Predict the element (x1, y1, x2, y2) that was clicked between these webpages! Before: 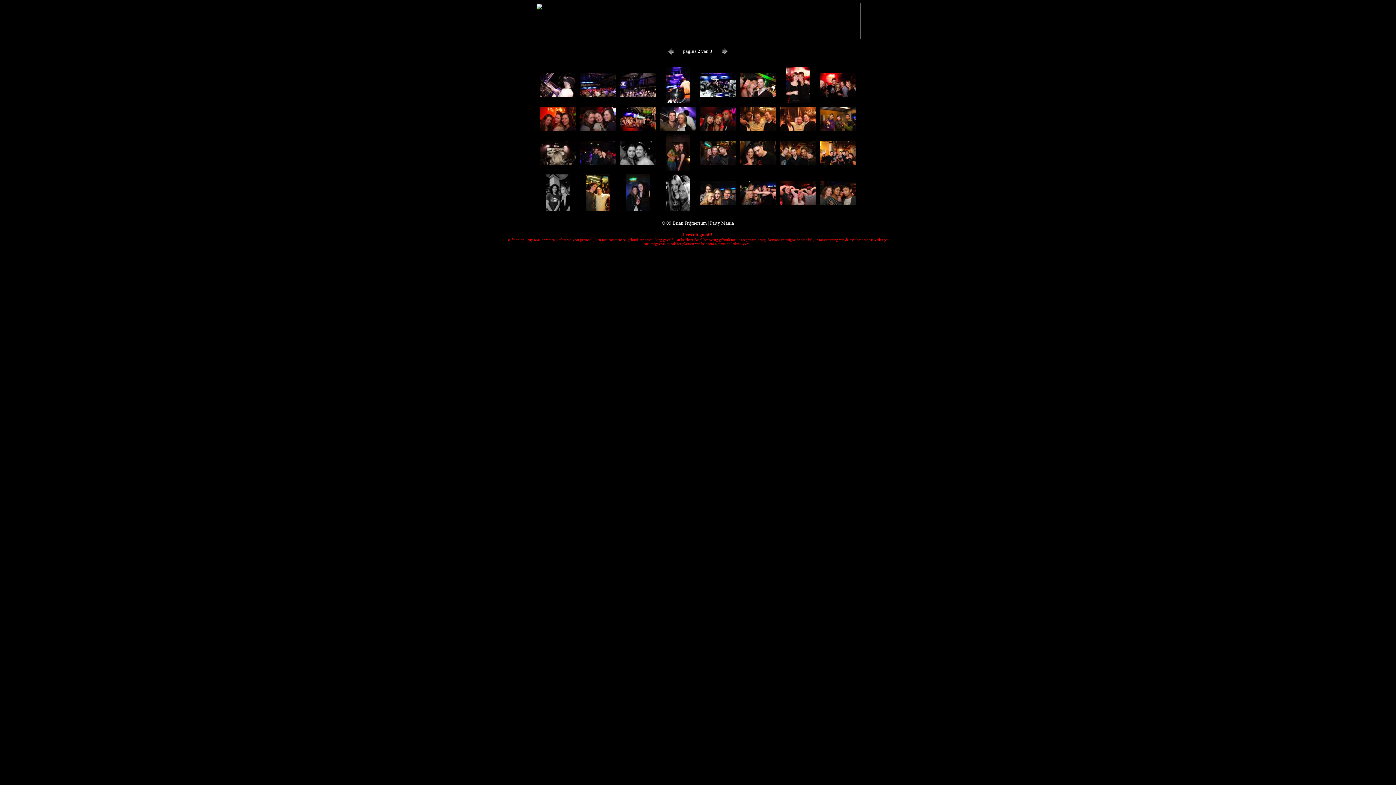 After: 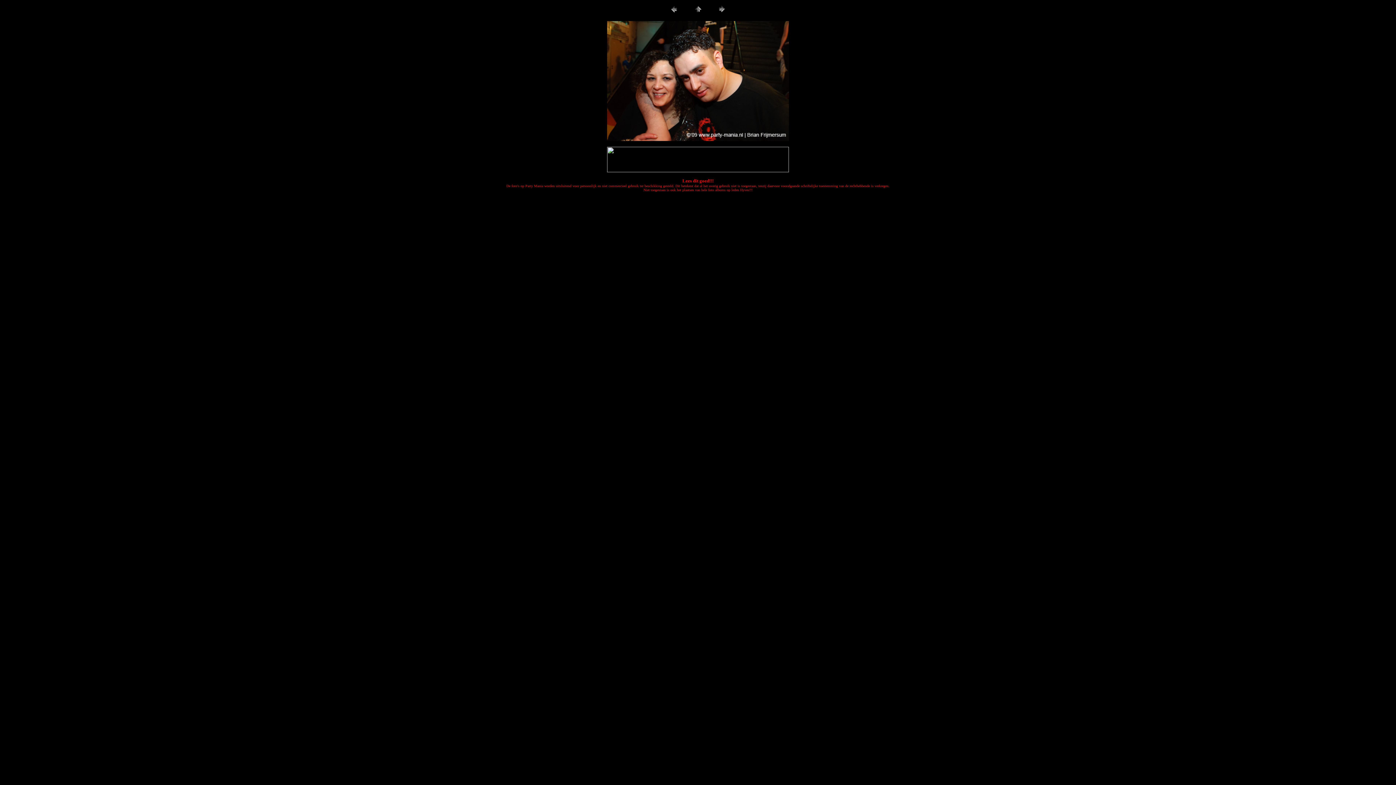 Action: bbox: (740, 159, 776, 165)